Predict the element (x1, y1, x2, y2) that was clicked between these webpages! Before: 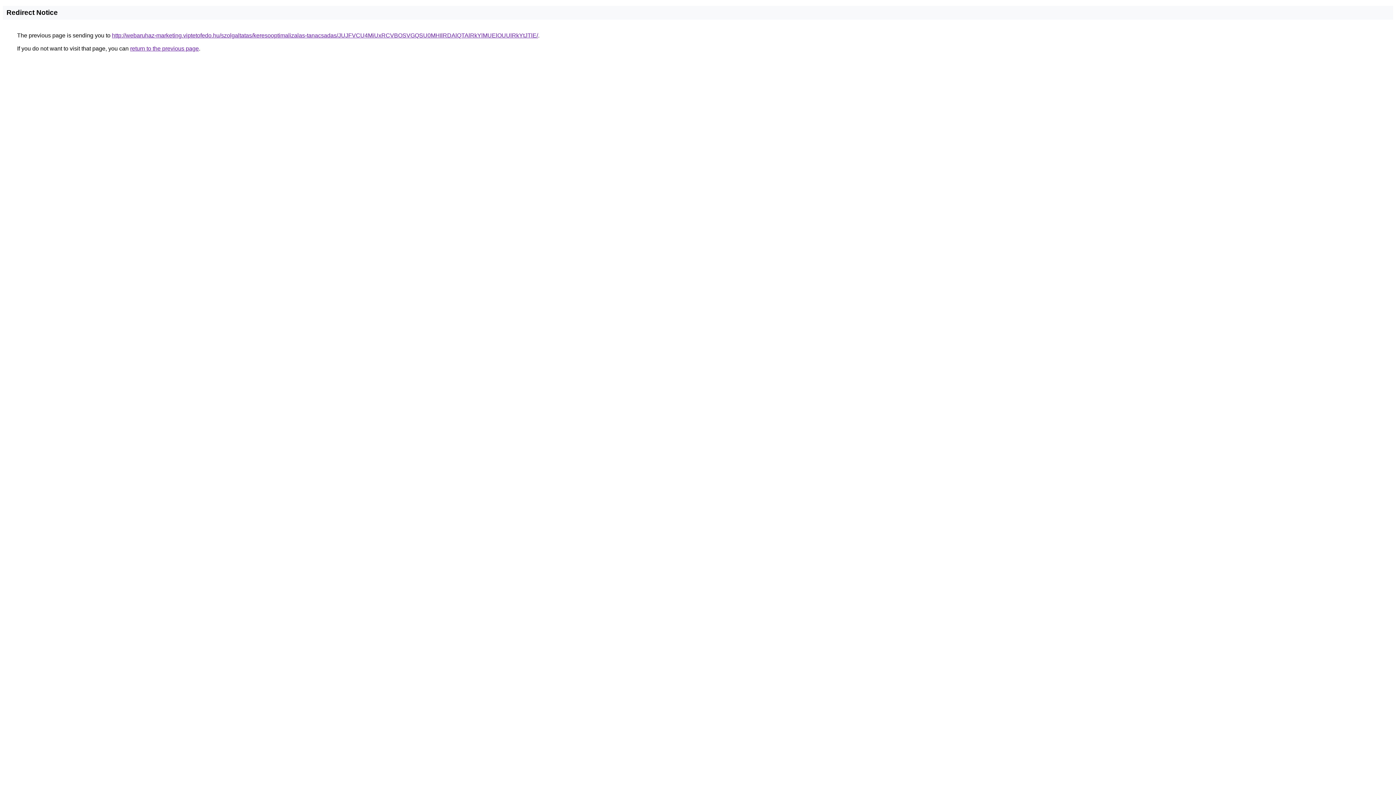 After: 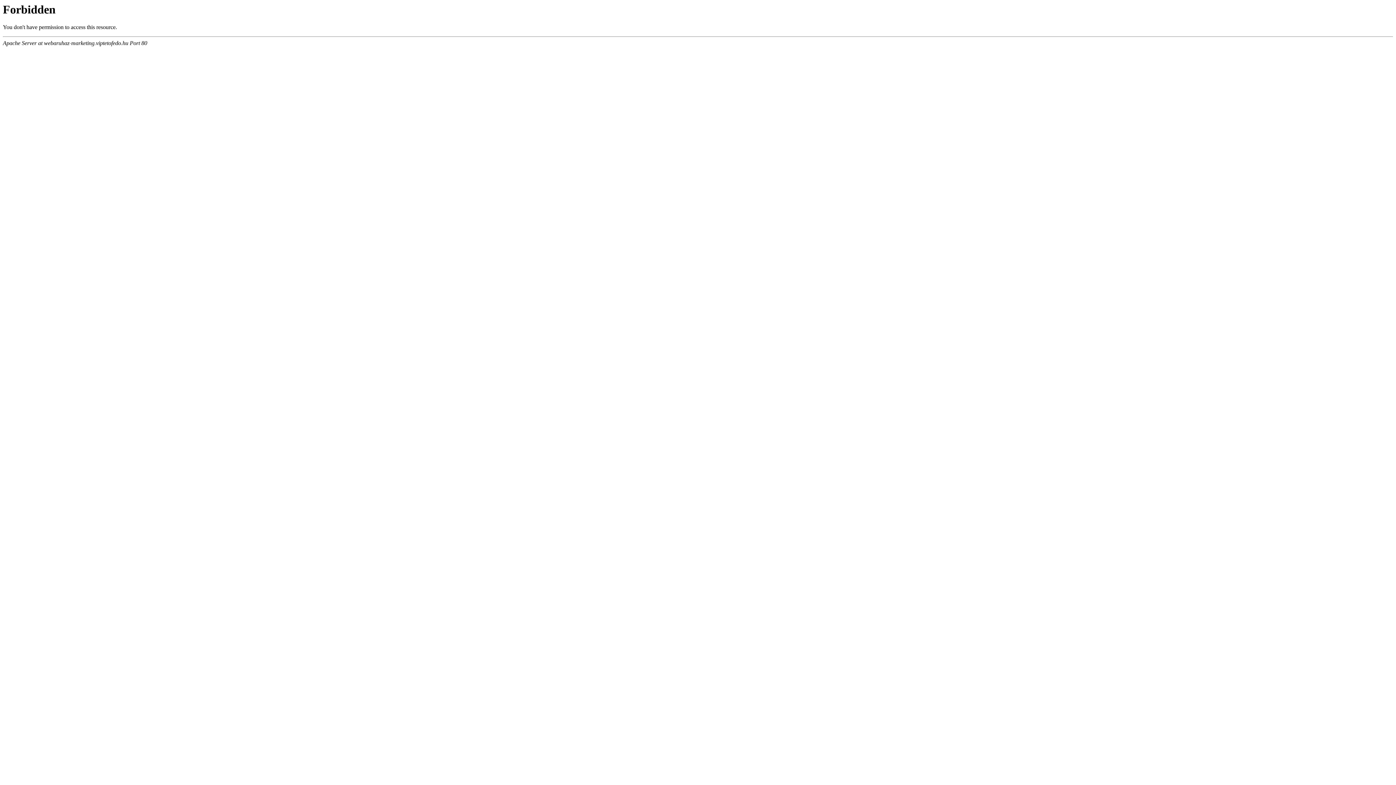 Action: bbox: (112, 32, 538, 38) label: http://webaruhaz-marketing.viptetofedo.hu/szolgaltatas/keresooptimalizalas-tanacsadas/JUJFVCU4MiUxRCVBOSVGQSU0MHIlRDAlQTAlRkYlMUElOUUlRkYtJTlE/